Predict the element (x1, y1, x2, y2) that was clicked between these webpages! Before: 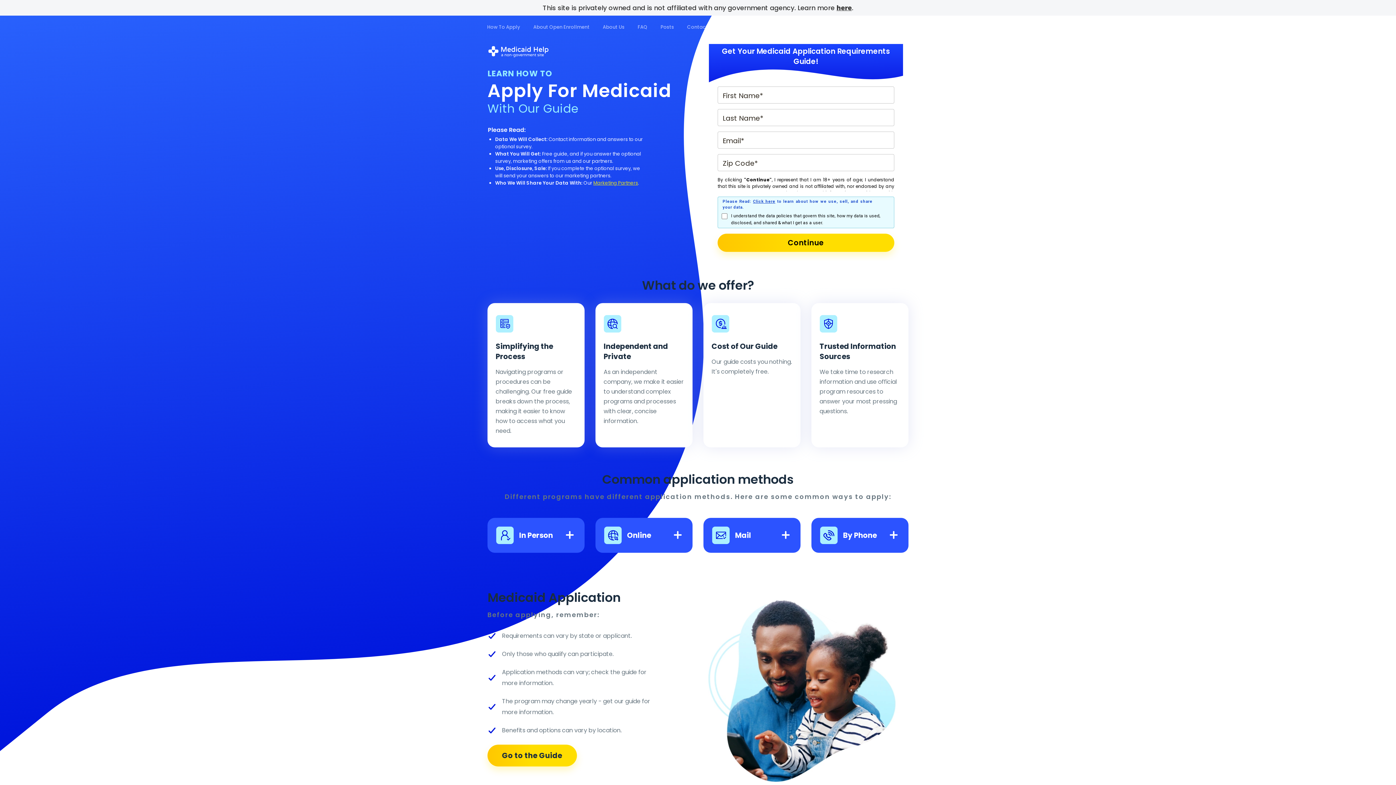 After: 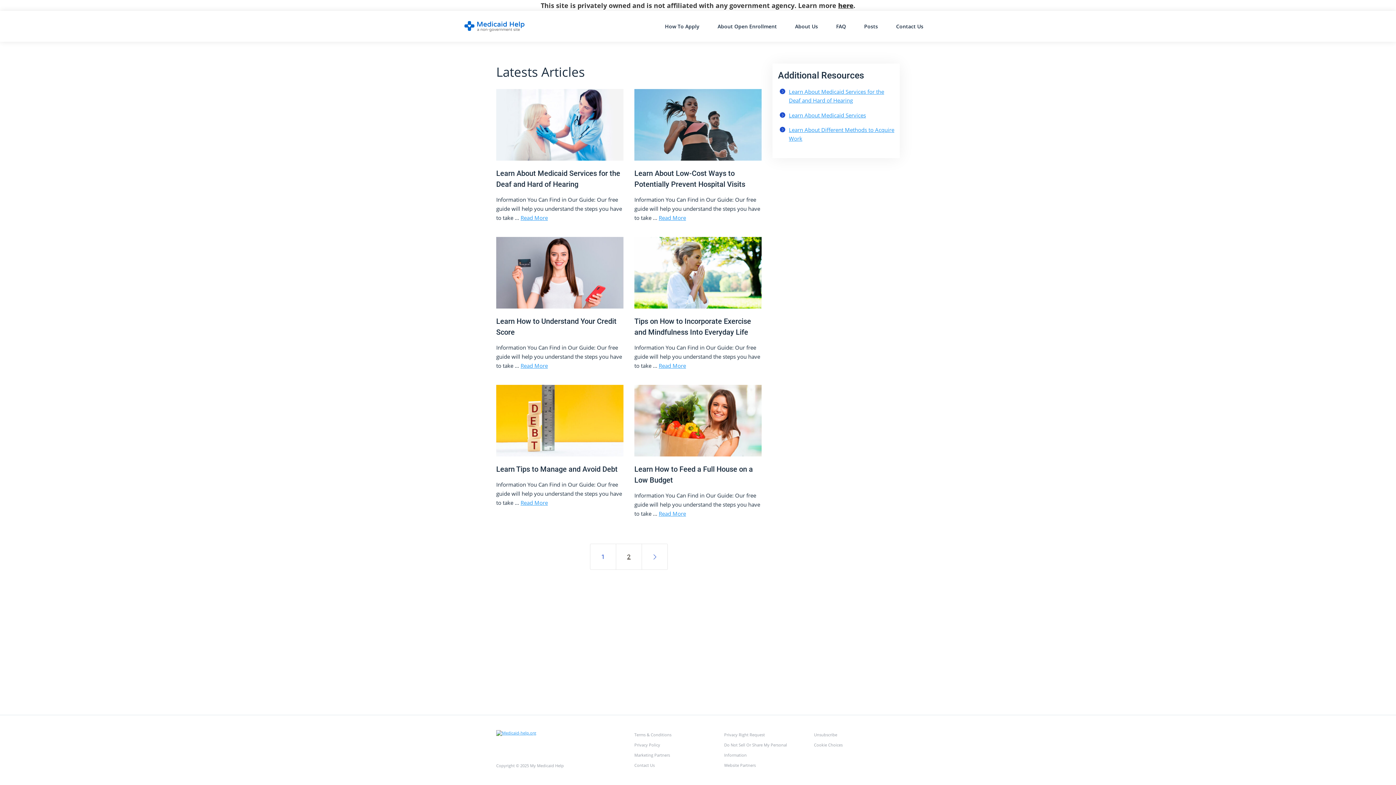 Action: bbox: (654, 23, 680, 32) label: Posts